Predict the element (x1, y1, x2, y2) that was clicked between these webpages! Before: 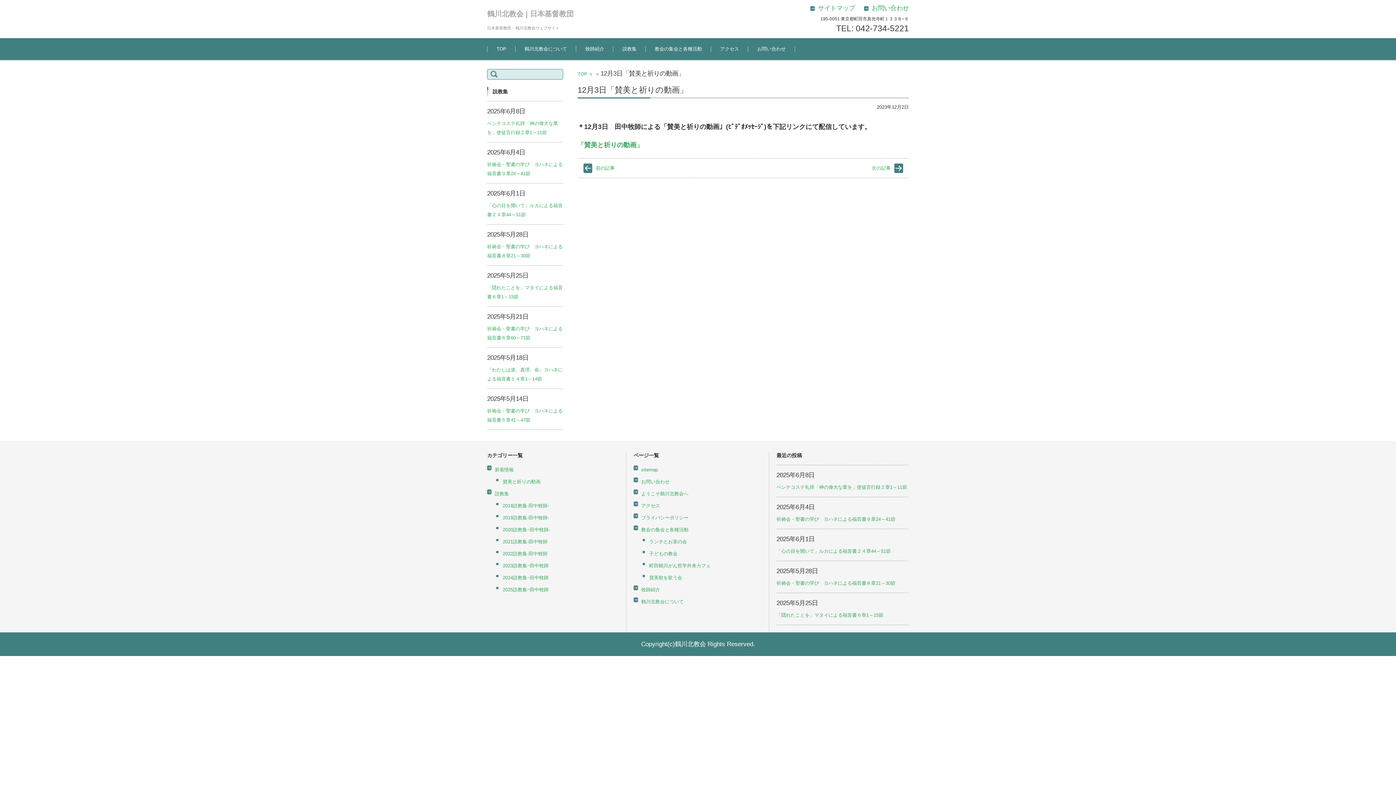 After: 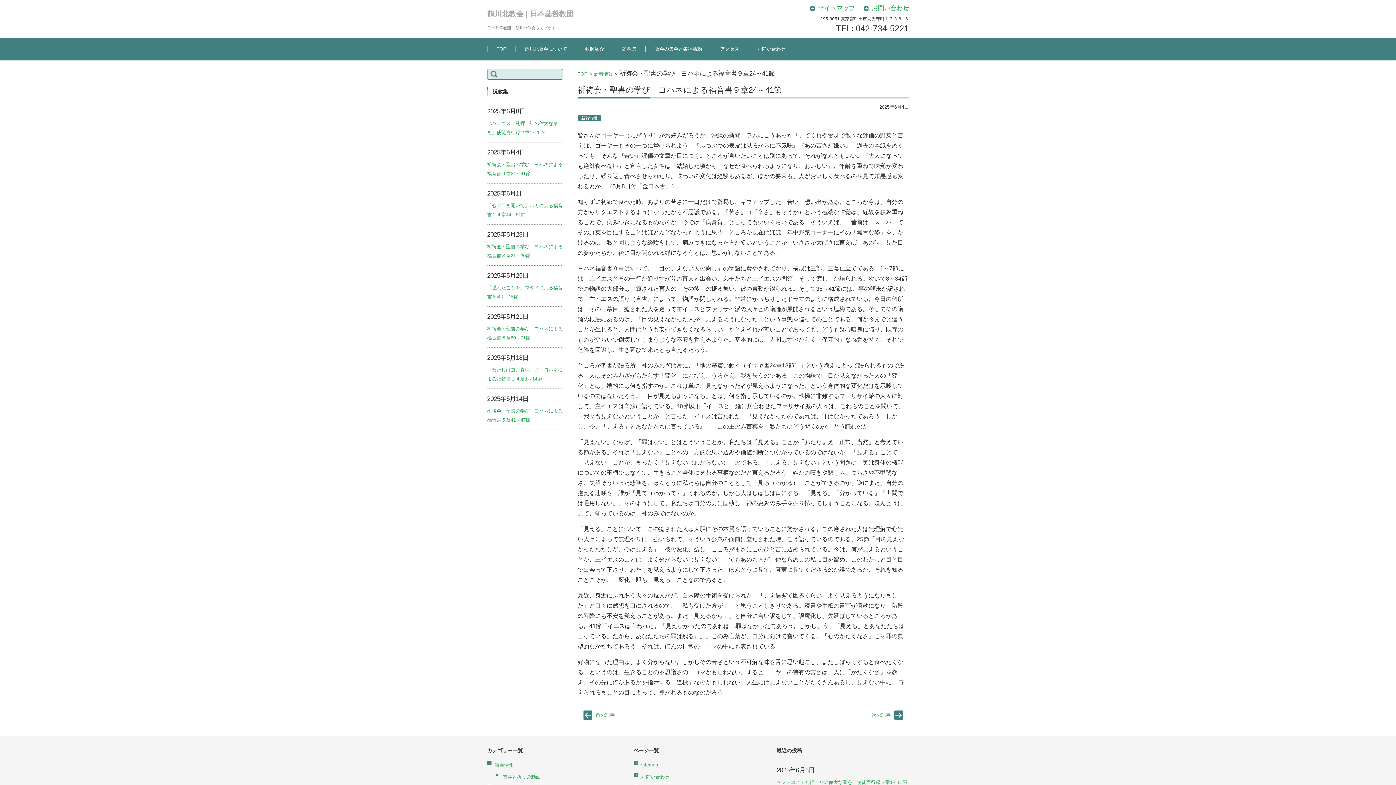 Action: bbox: (776, 516, 895, 522) label: 祈祷会・聖書の学び　ヨハネによる福音書９章24～41節